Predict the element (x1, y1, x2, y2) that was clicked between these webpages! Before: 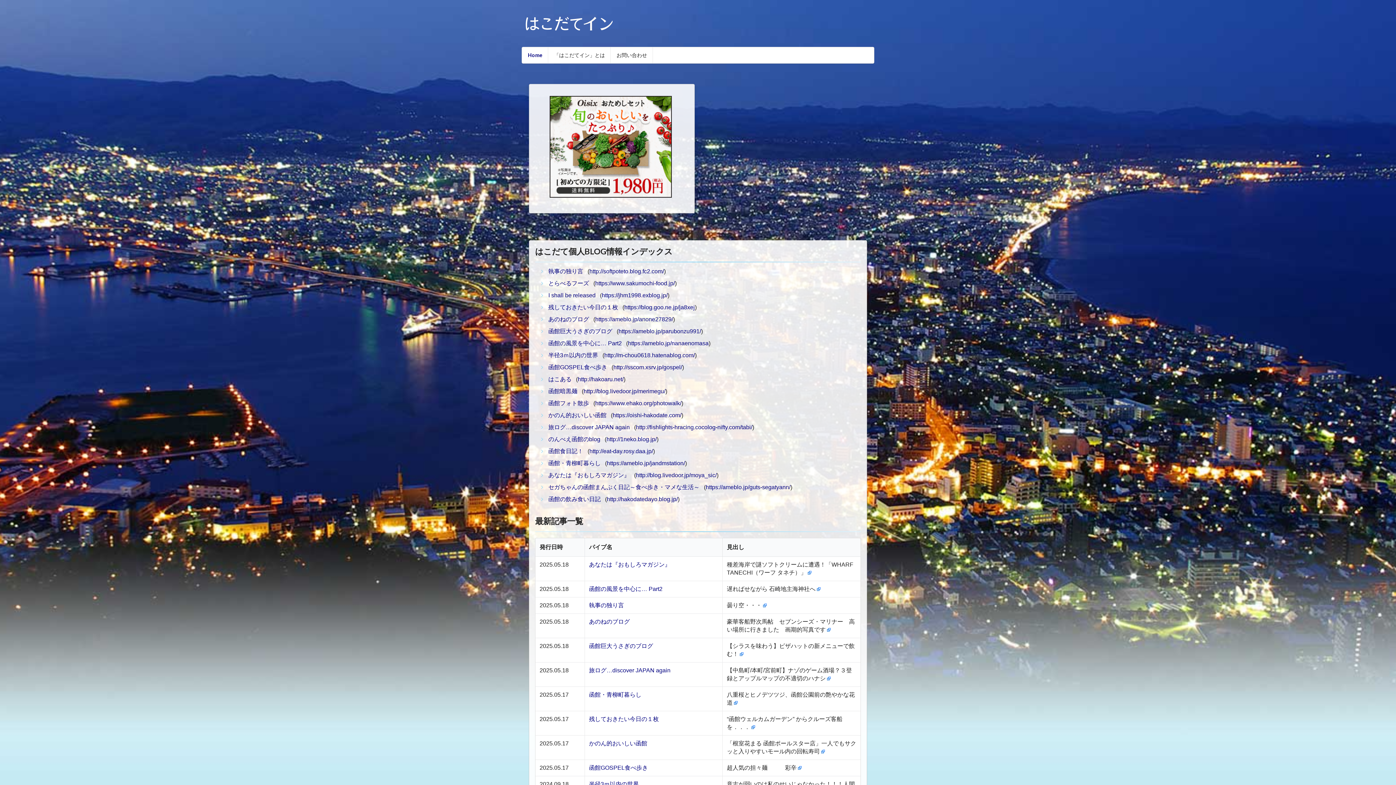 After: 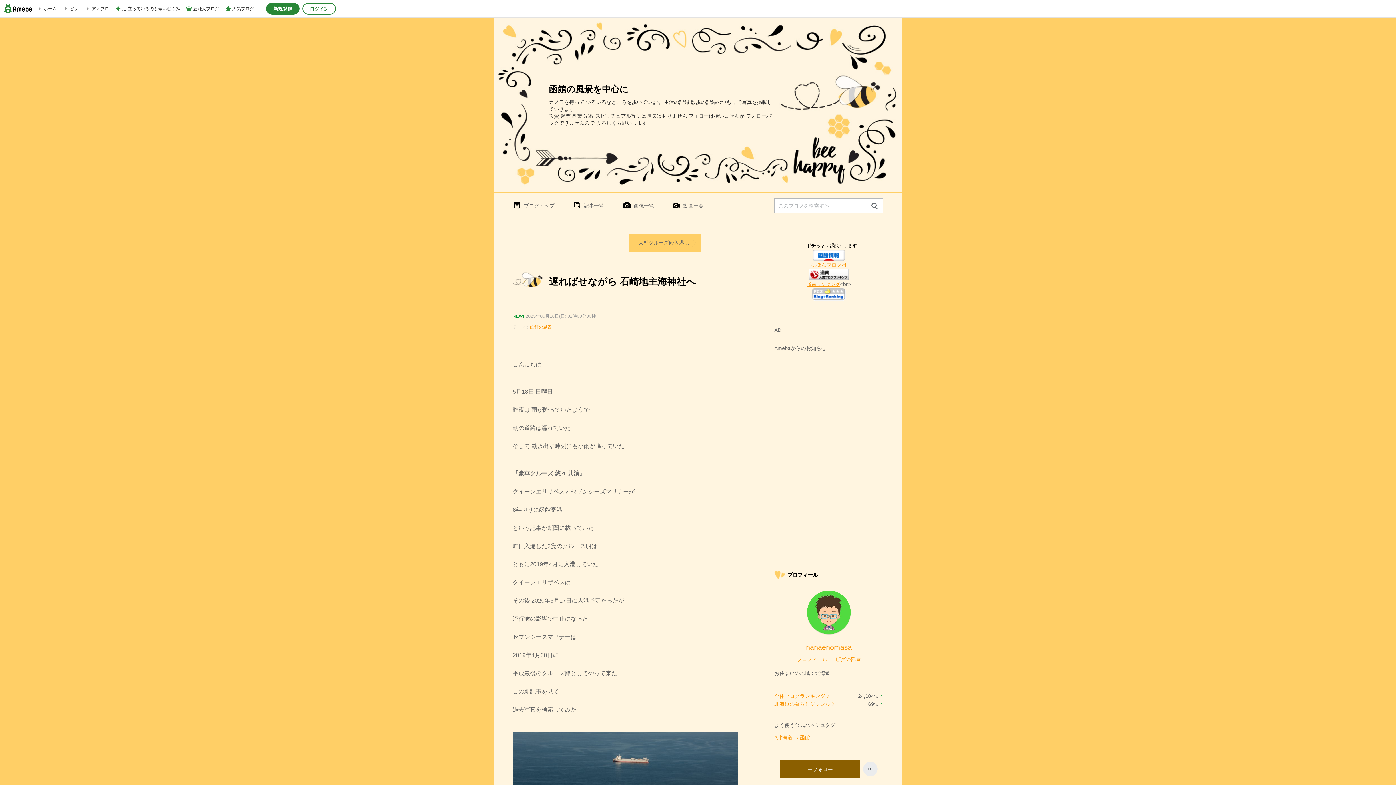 Action: bbox: (817, 586, 820, 592)